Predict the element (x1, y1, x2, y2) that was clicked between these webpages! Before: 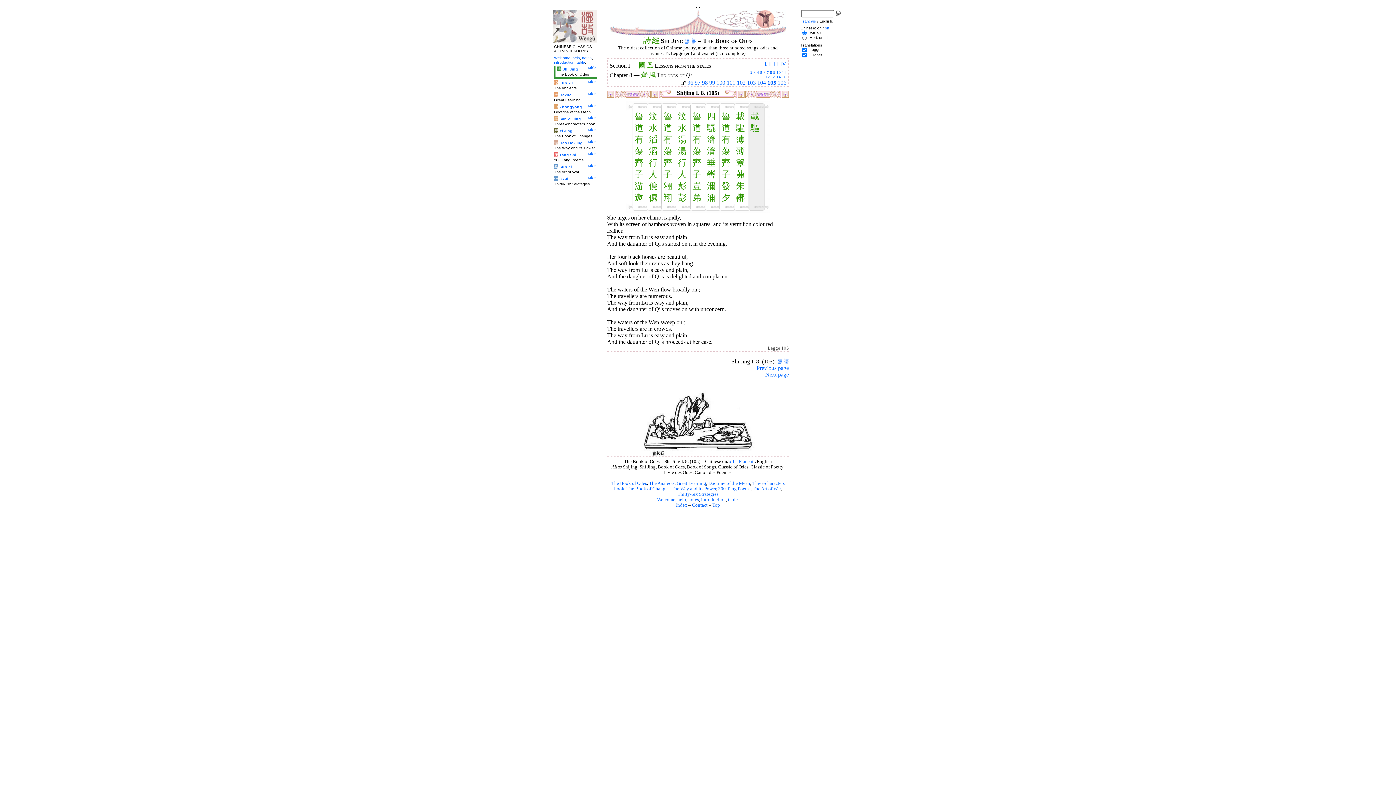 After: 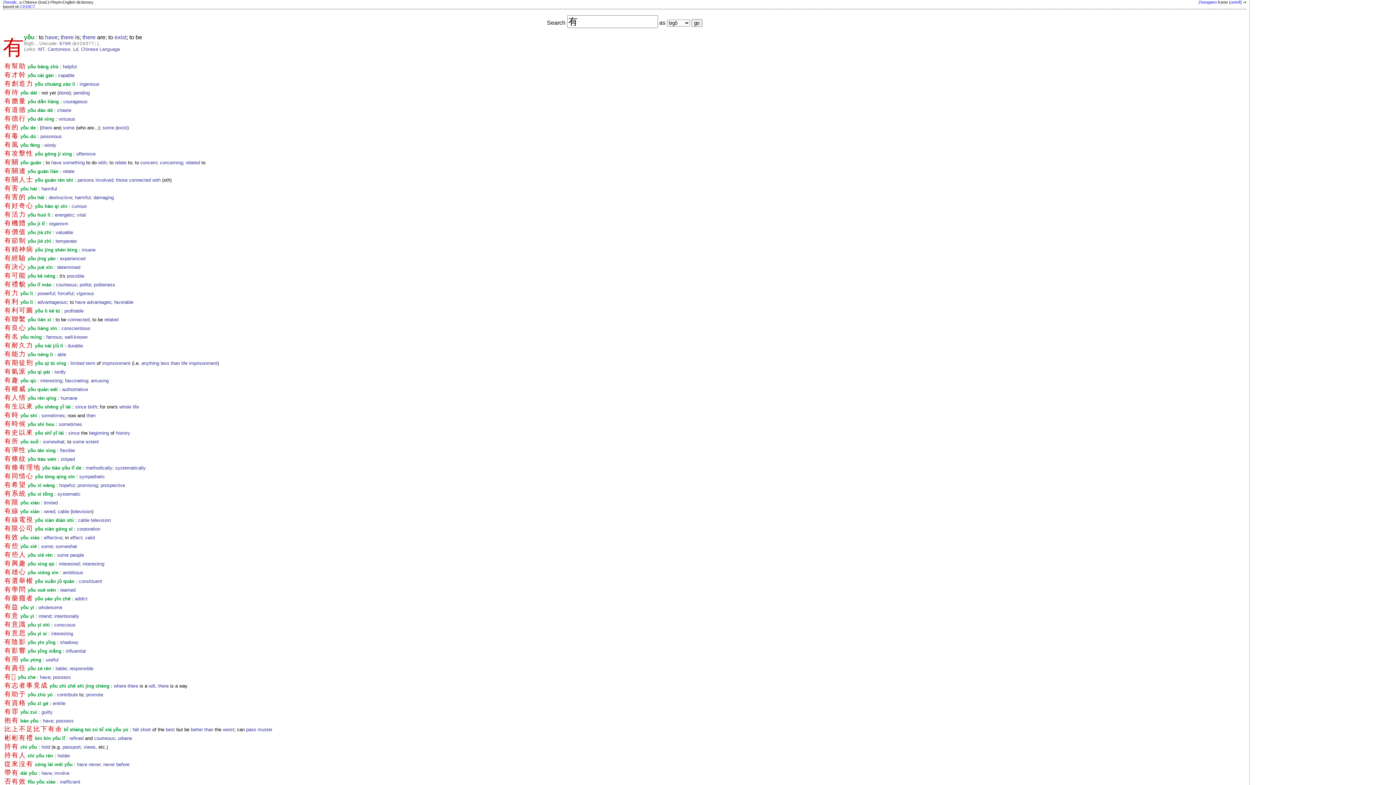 Action: label: 有 bbox: (721, 134, 730, 144)